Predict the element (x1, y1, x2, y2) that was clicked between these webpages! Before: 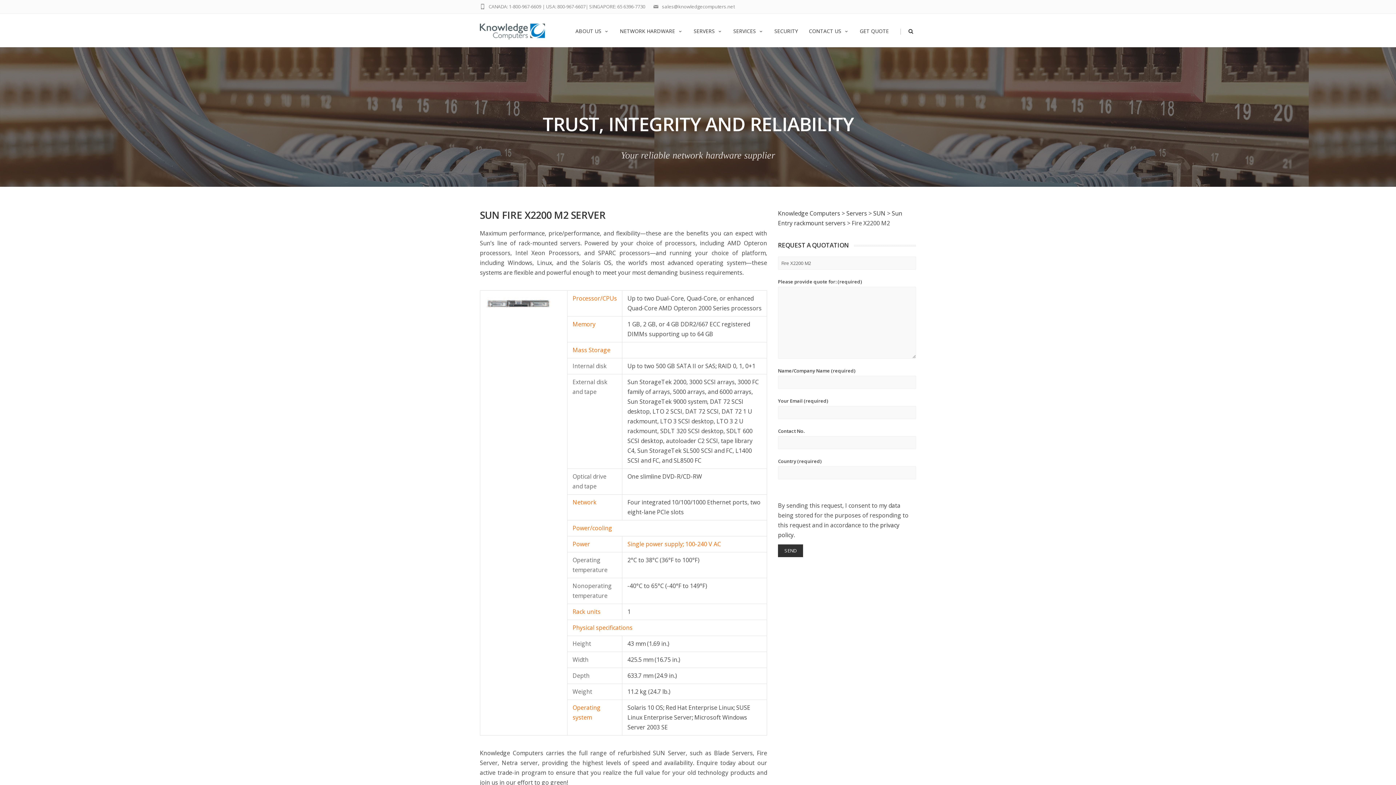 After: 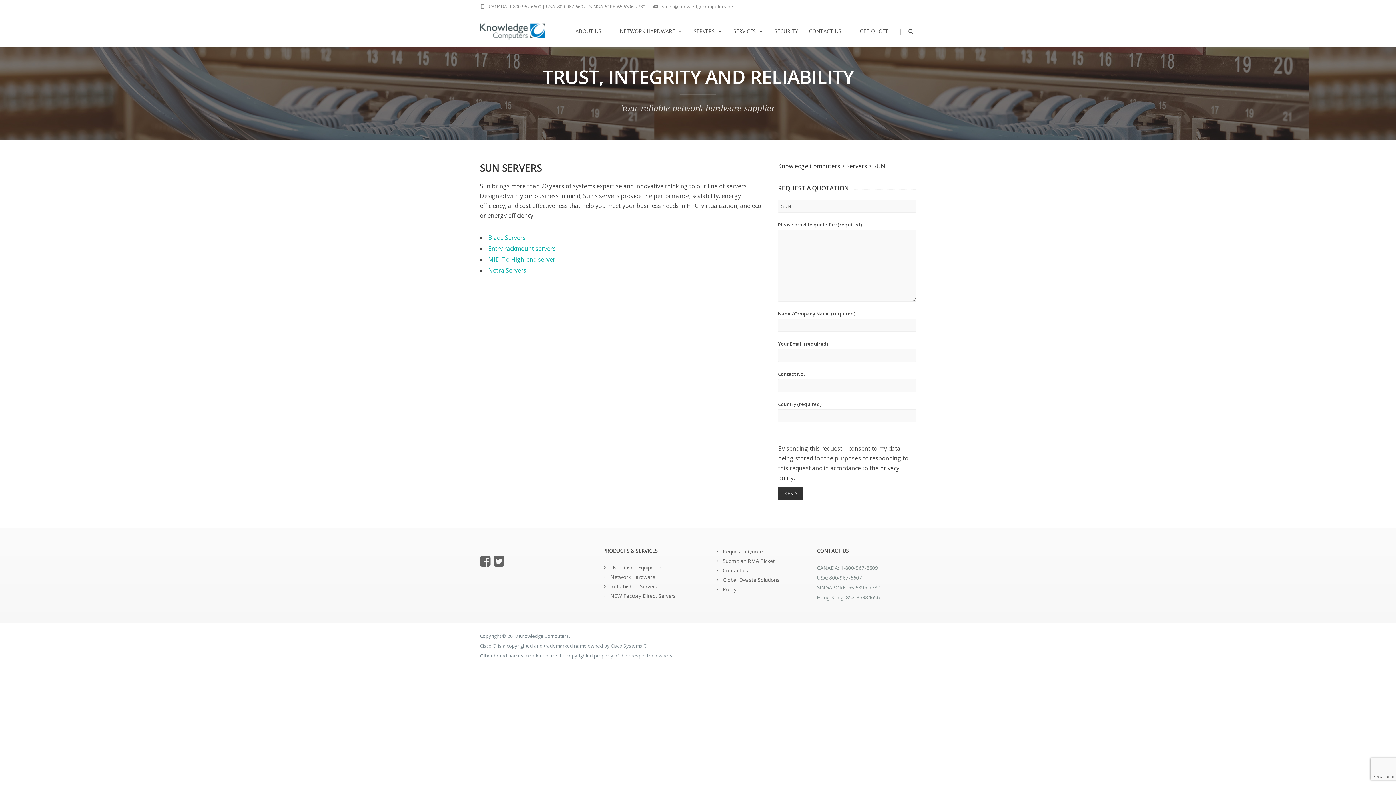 Action: label: SUN bbox: (873, 209, 885, 217)